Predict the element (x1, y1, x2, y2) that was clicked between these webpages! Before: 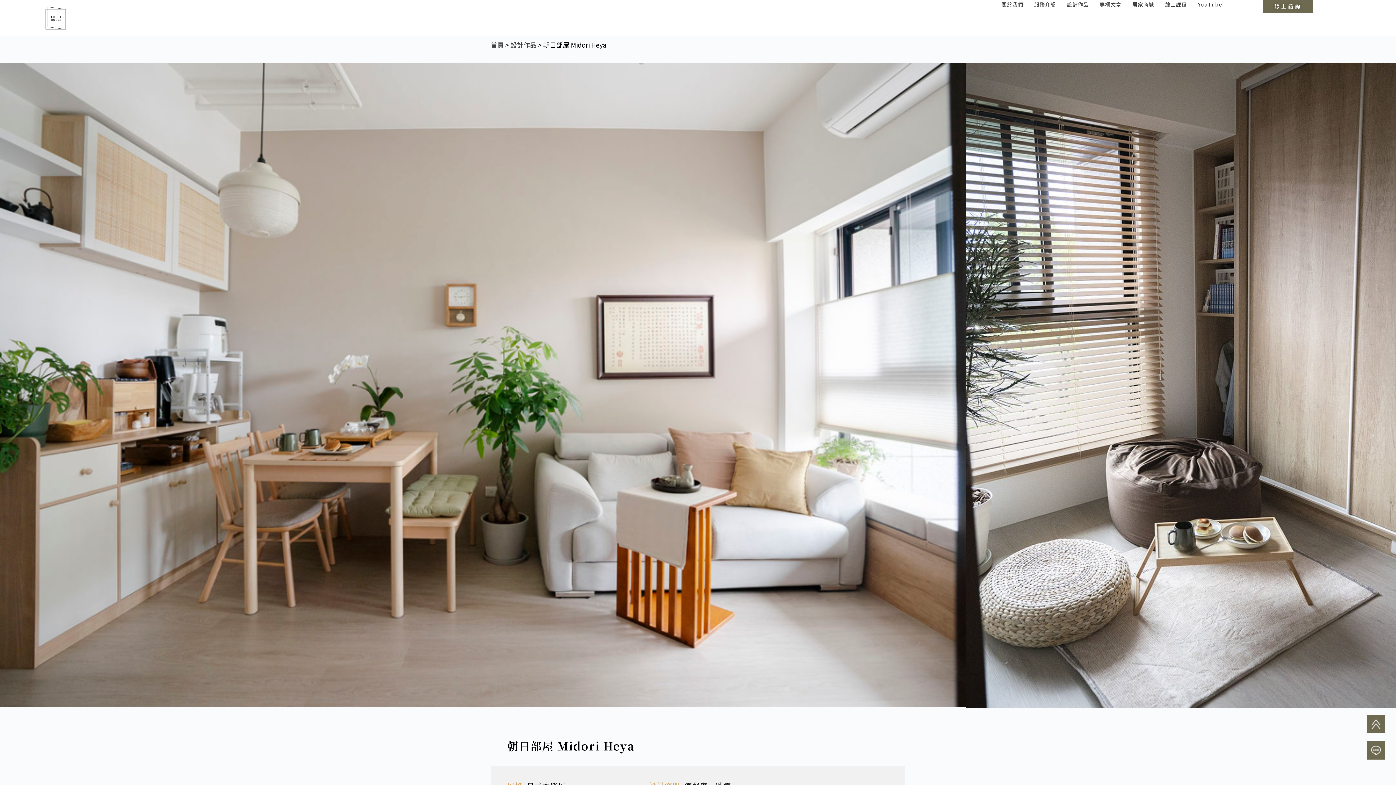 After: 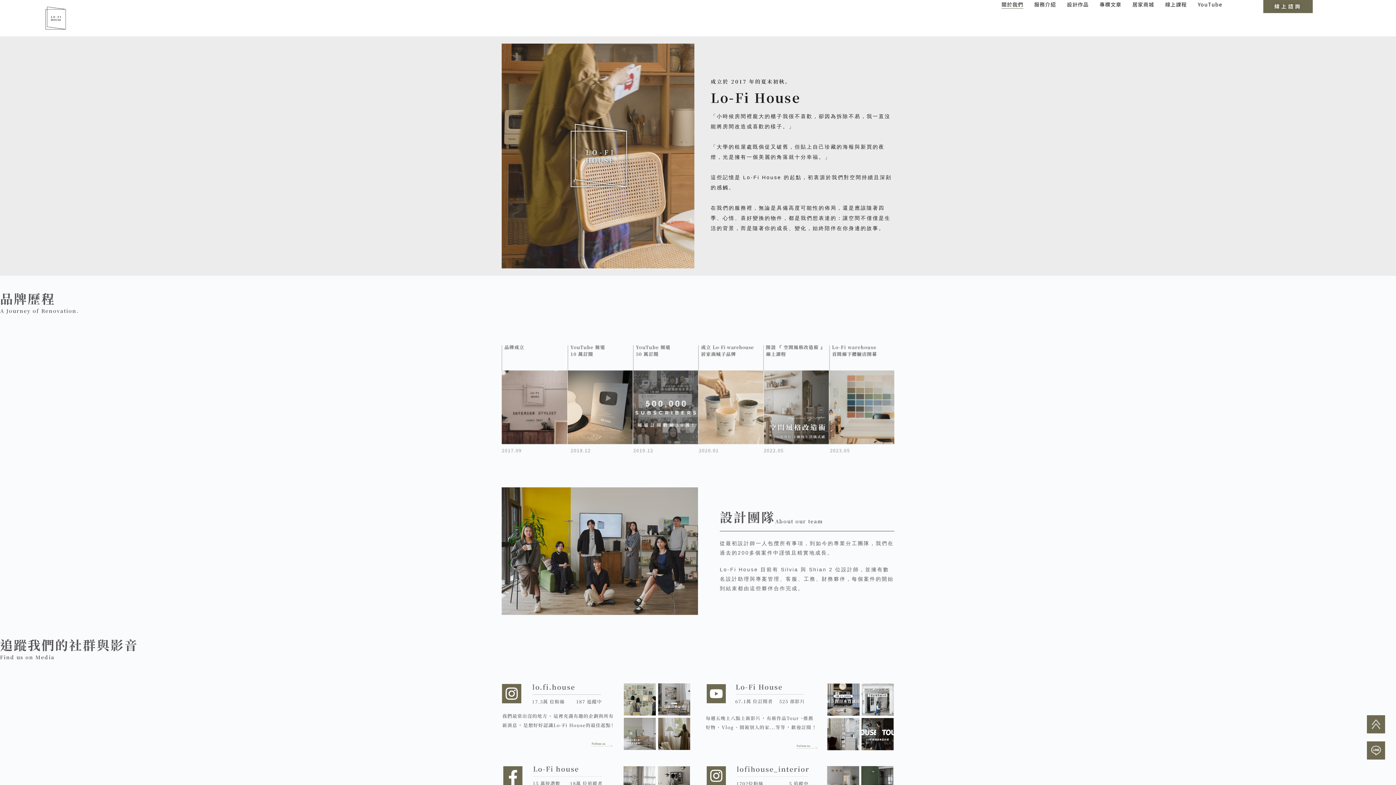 Action: bbox: (1001, 0, 1023, 8) label: 關於我們